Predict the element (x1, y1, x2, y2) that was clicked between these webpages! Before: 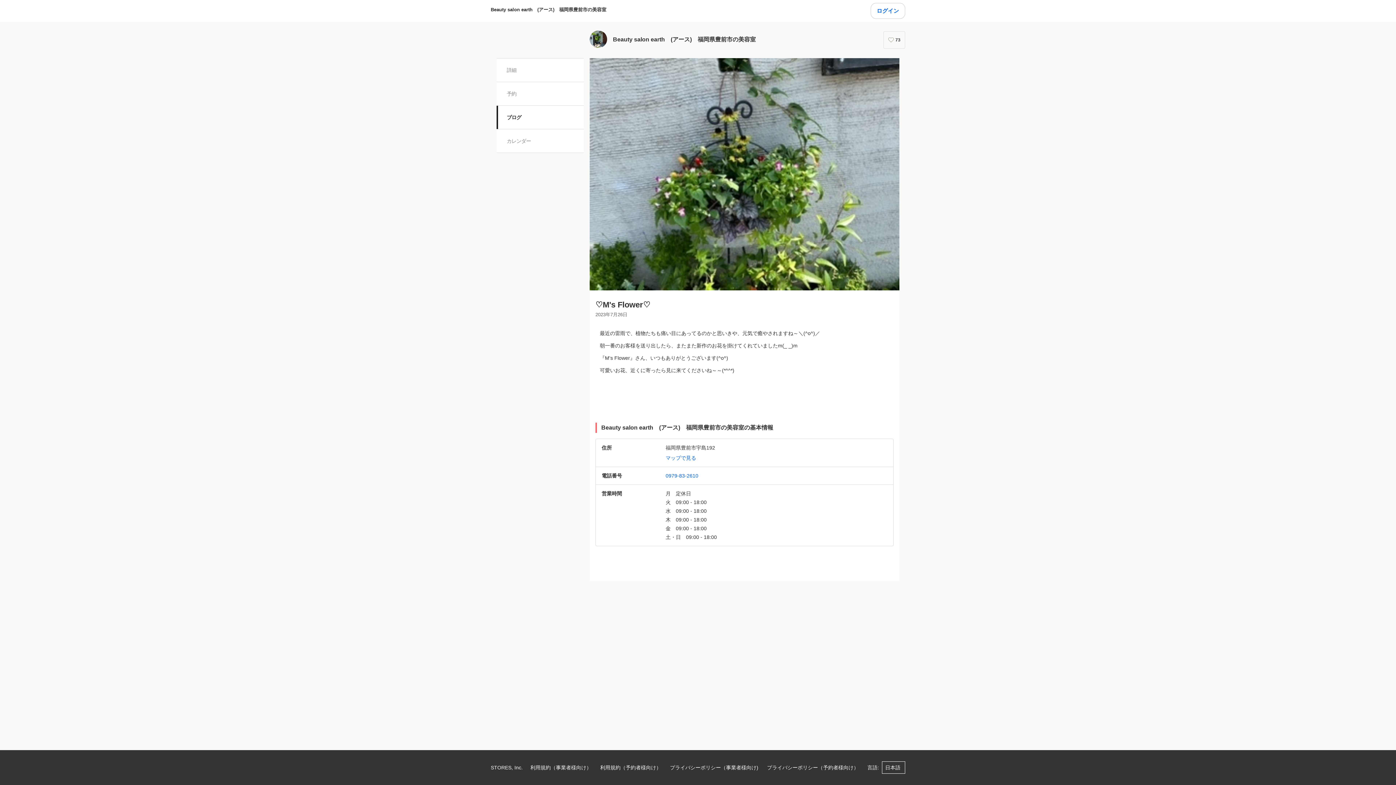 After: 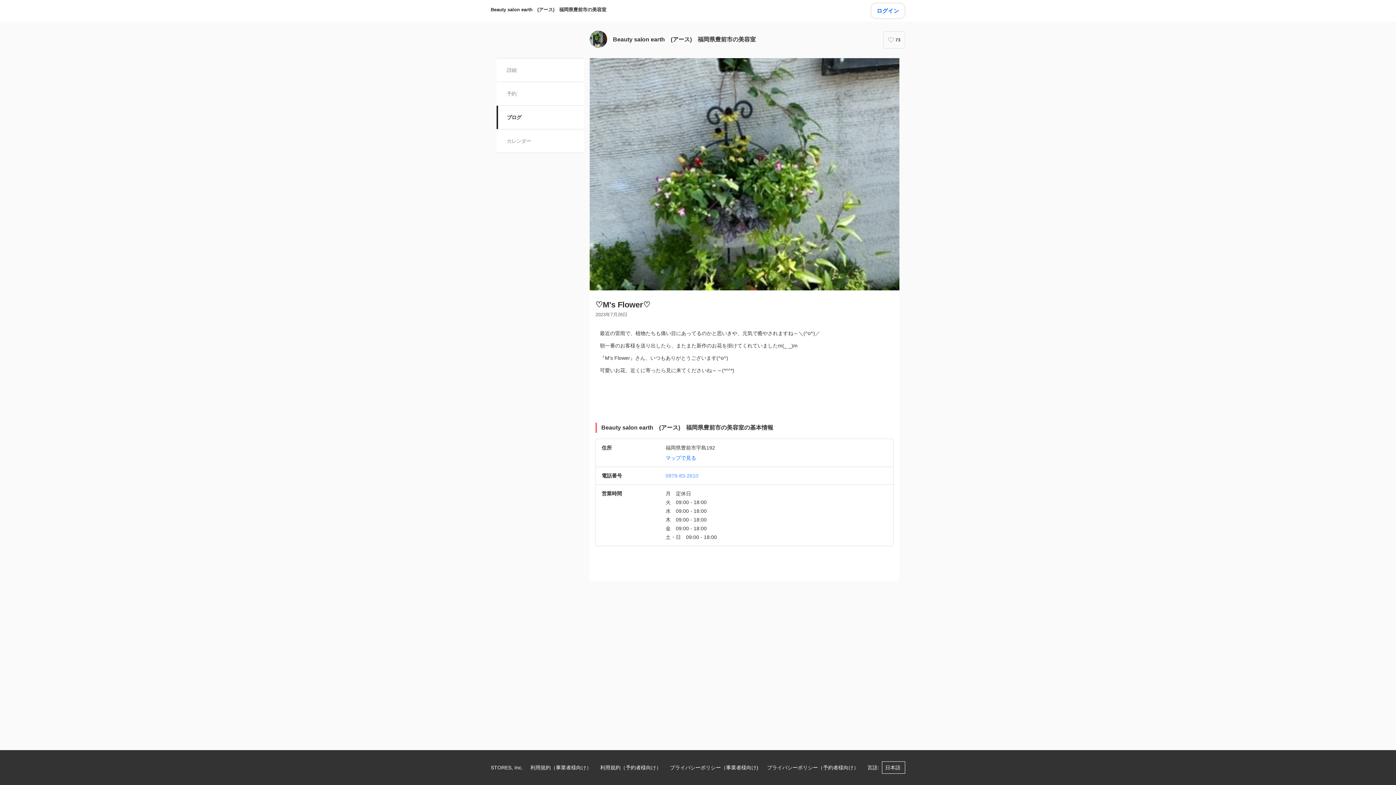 Action: bbox: (665, 473, 698, 478) label: 0979-83-2610